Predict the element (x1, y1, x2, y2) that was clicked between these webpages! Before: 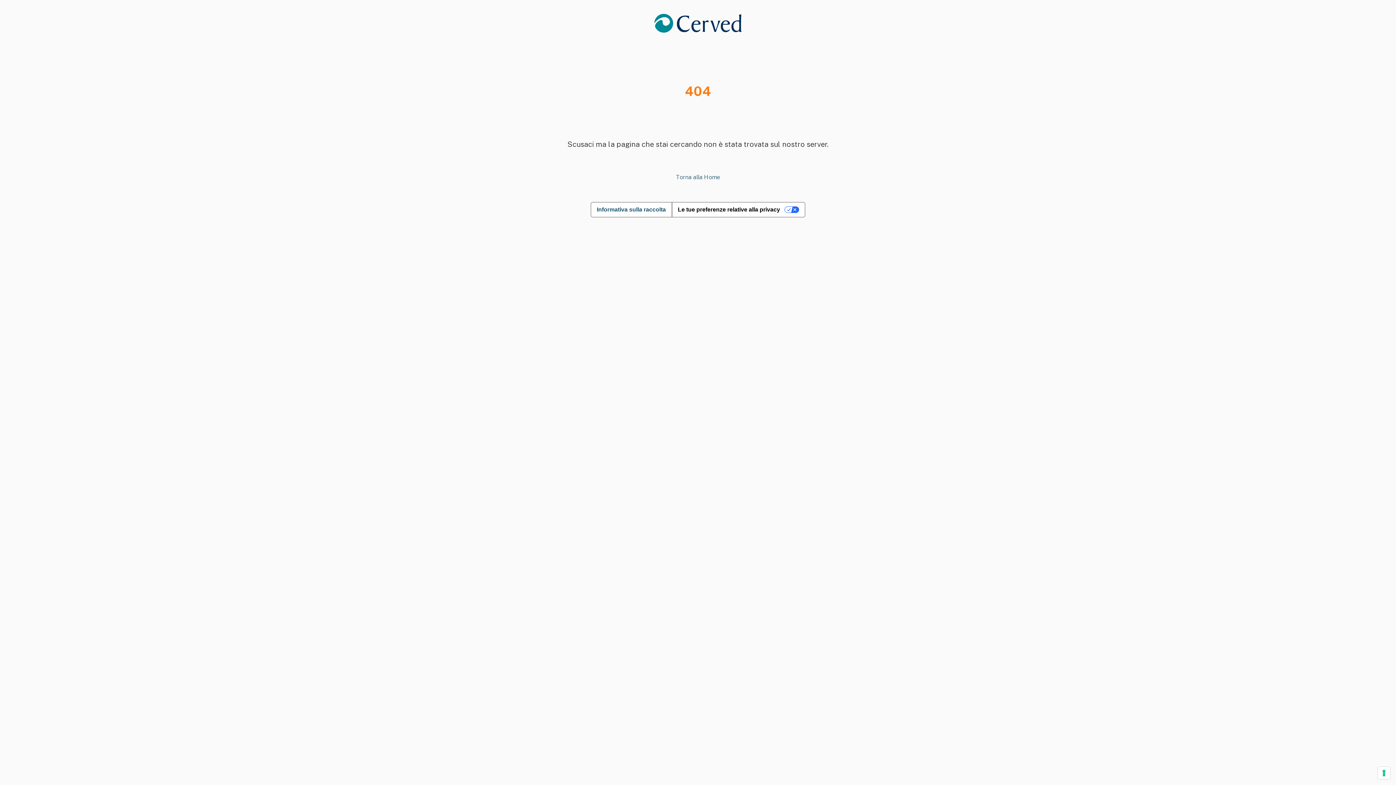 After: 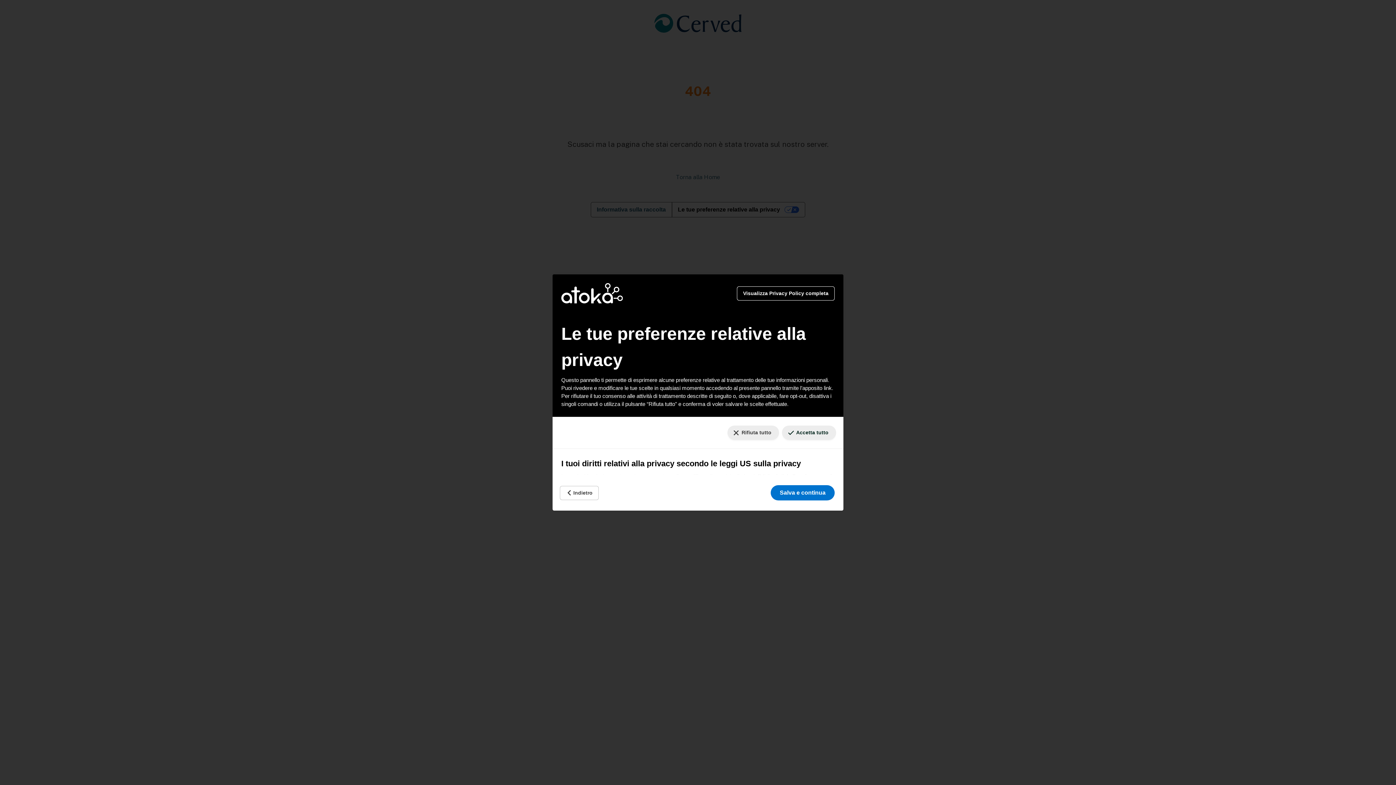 Action: bbox: (1378, 767, 1390, 779) label: Le tue preferenze relative al consenso per le tecnologie di tracciamento